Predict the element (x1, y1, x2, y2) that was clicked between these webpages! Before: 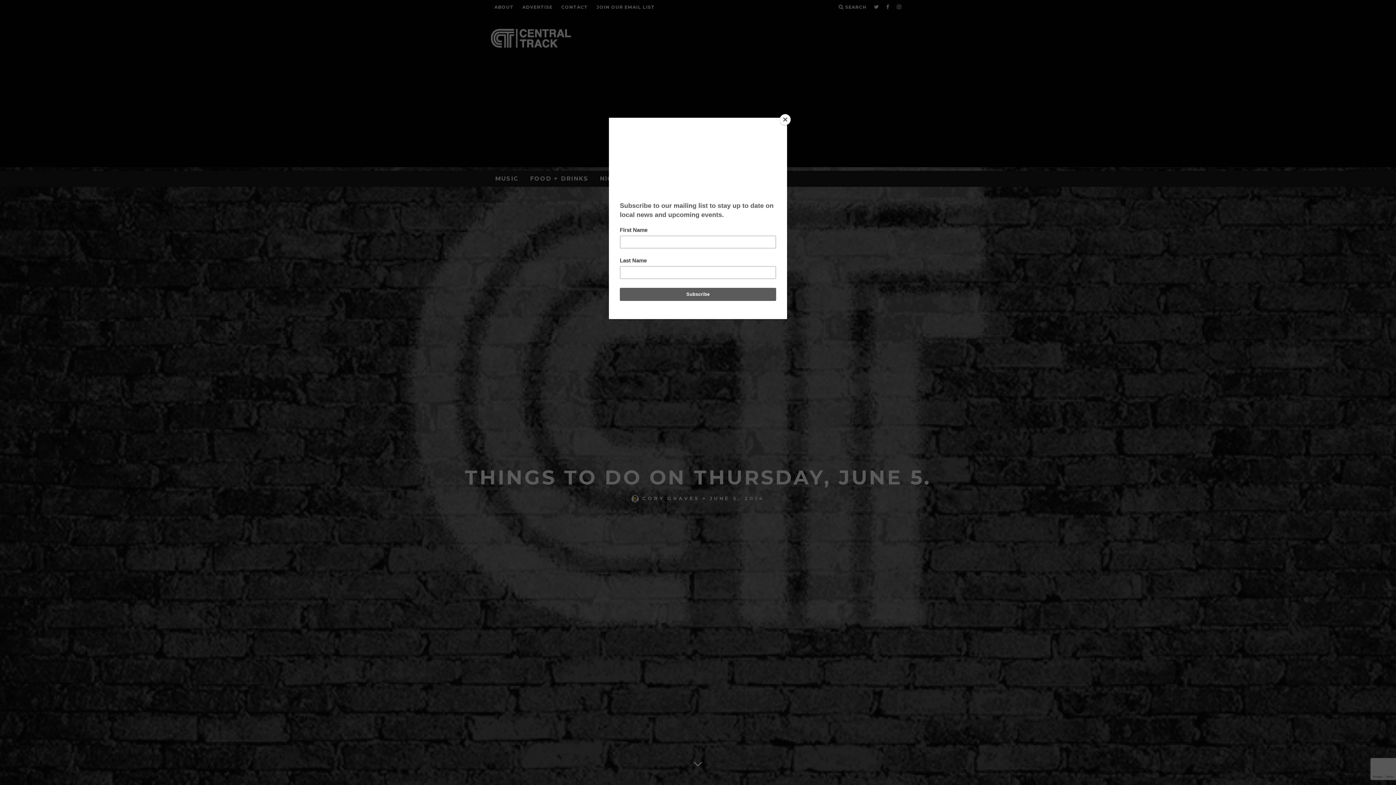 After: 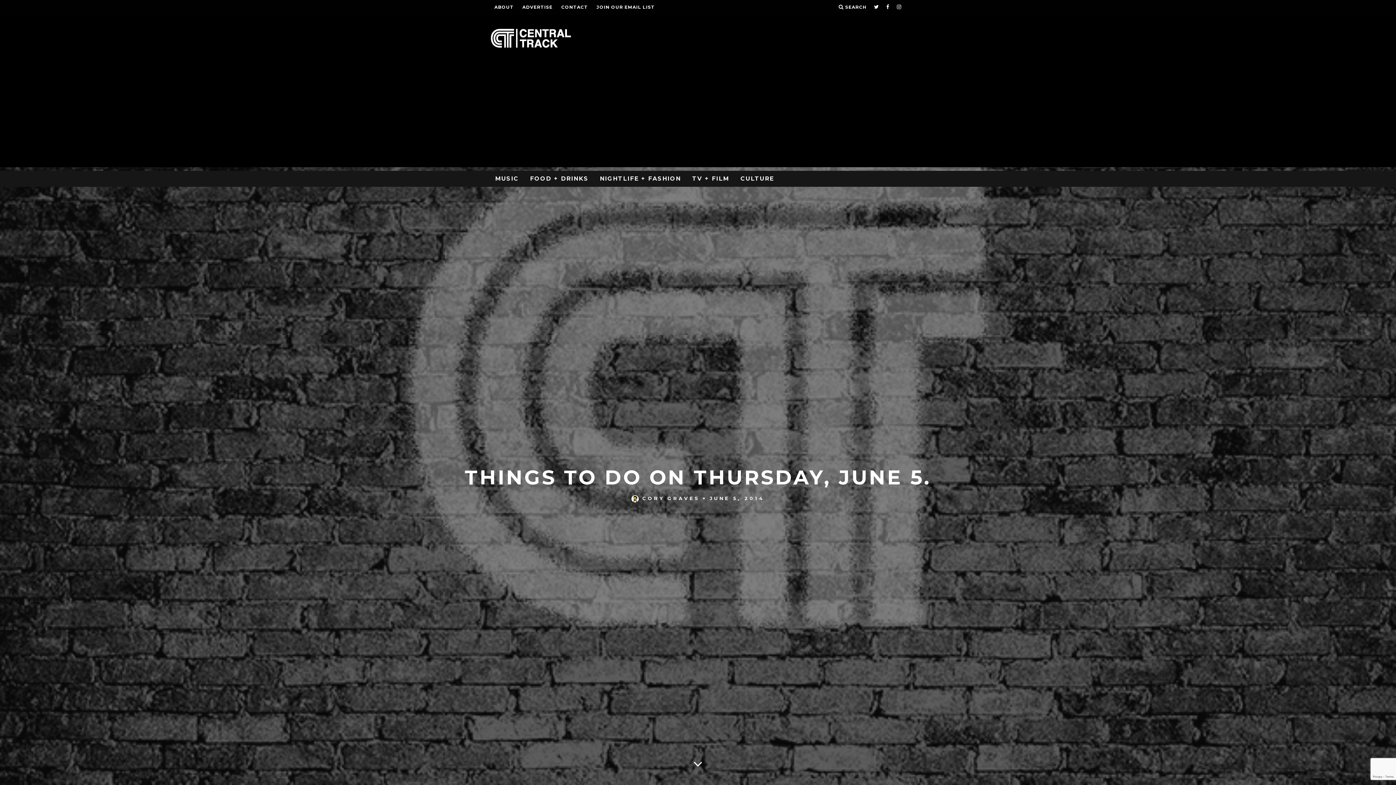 Action: label: Close bbox: (780, 114, 790, 125)